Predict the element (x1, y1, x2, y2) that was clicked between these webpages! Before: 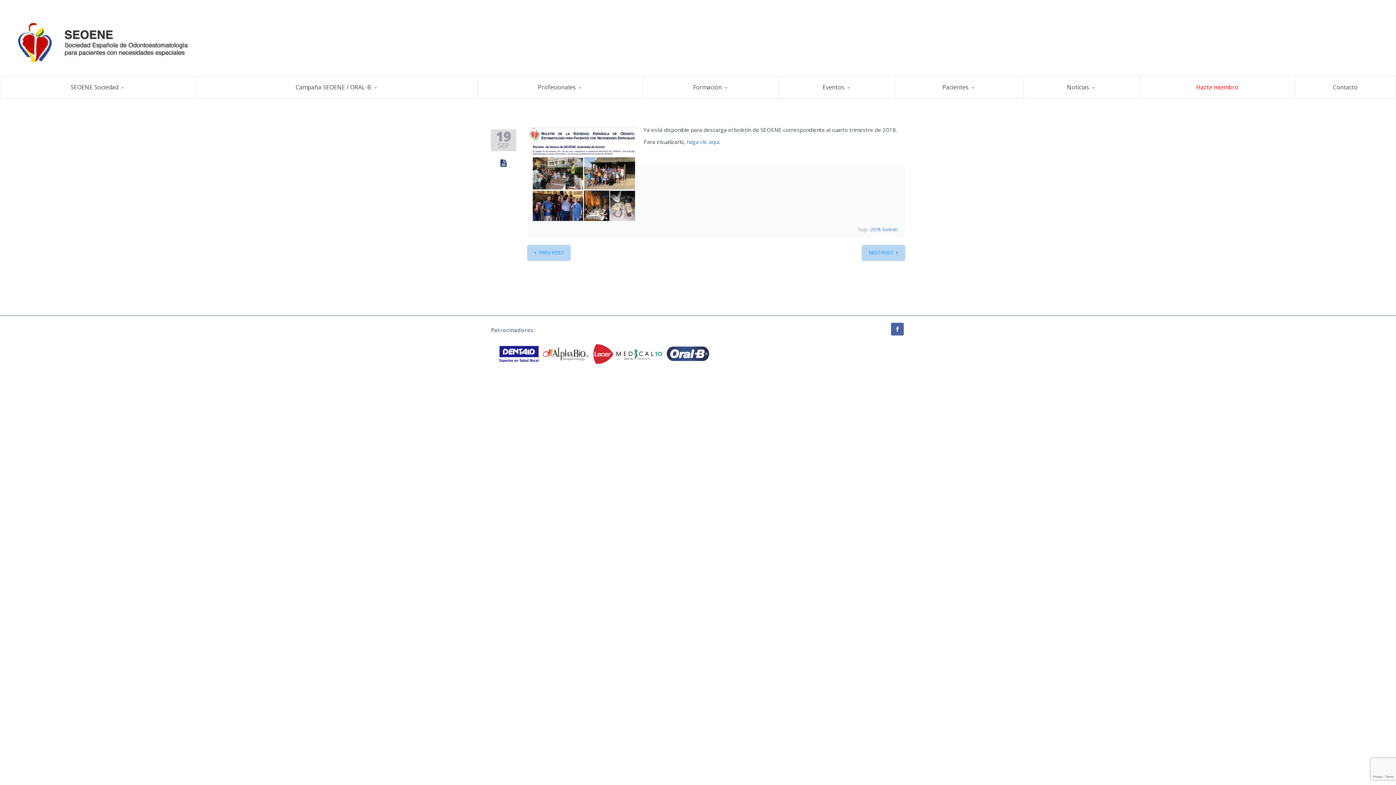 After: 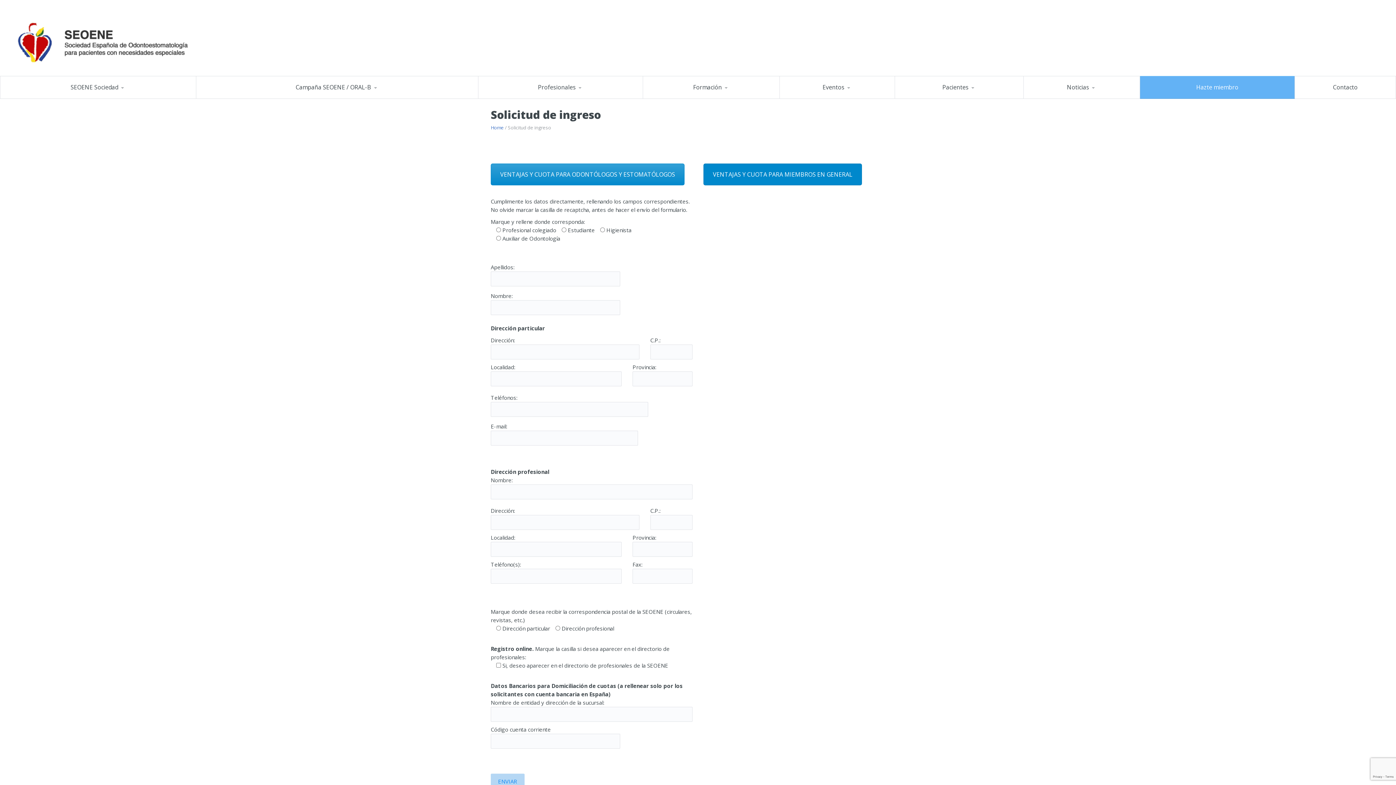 Action: bbox: (1140, 76, 1294, 98) label: Hazte miembro